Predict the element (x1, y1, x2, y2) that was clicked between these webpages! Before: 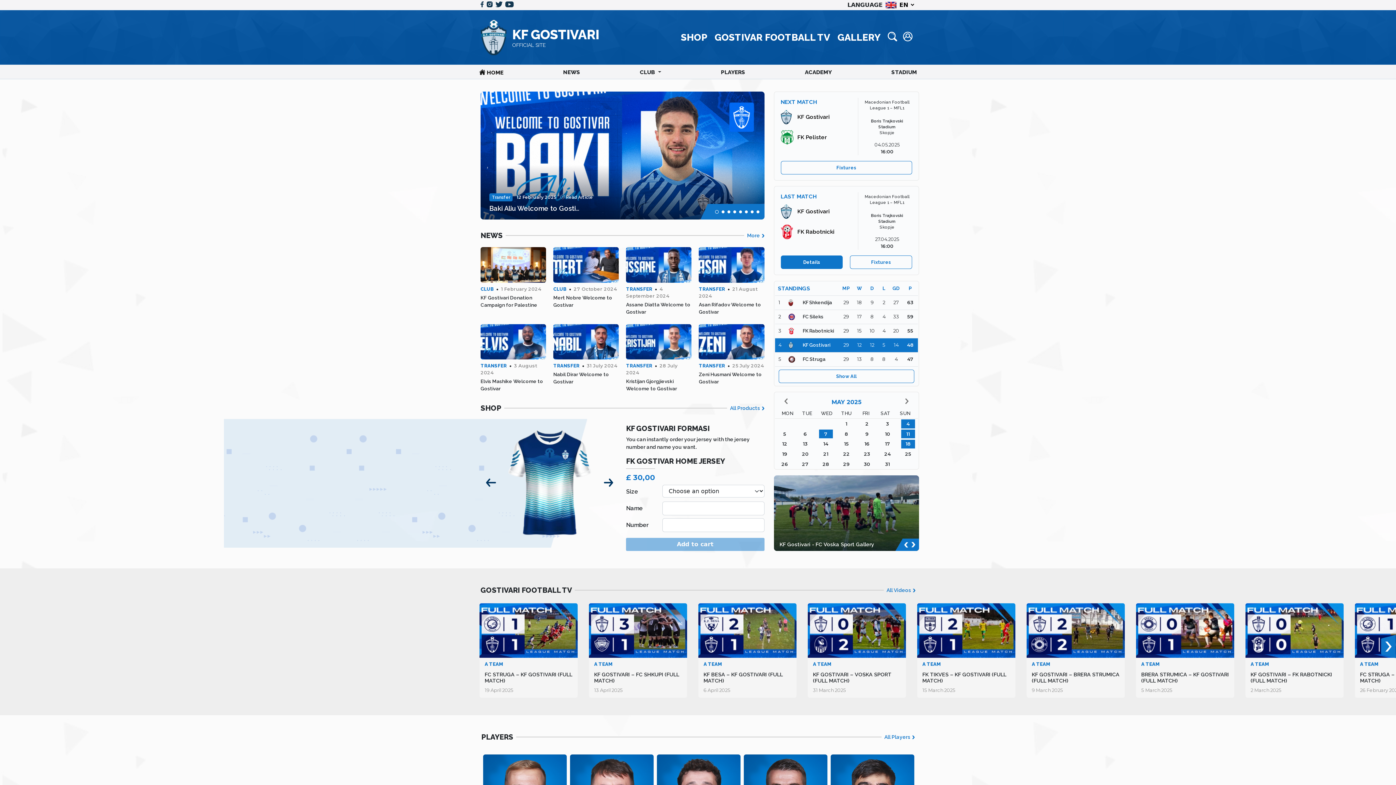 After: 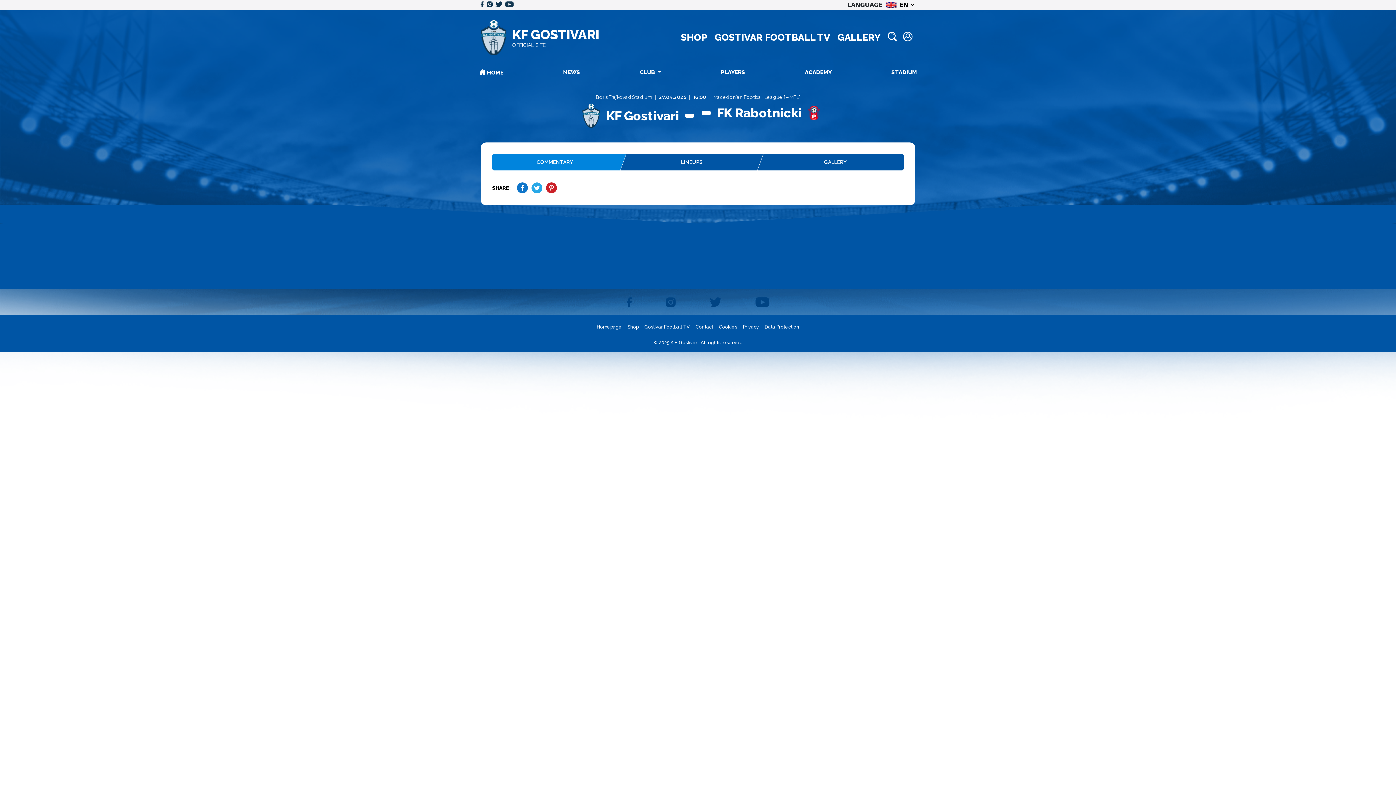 Action: bbox: (780, 255, 843, 269) label: Details